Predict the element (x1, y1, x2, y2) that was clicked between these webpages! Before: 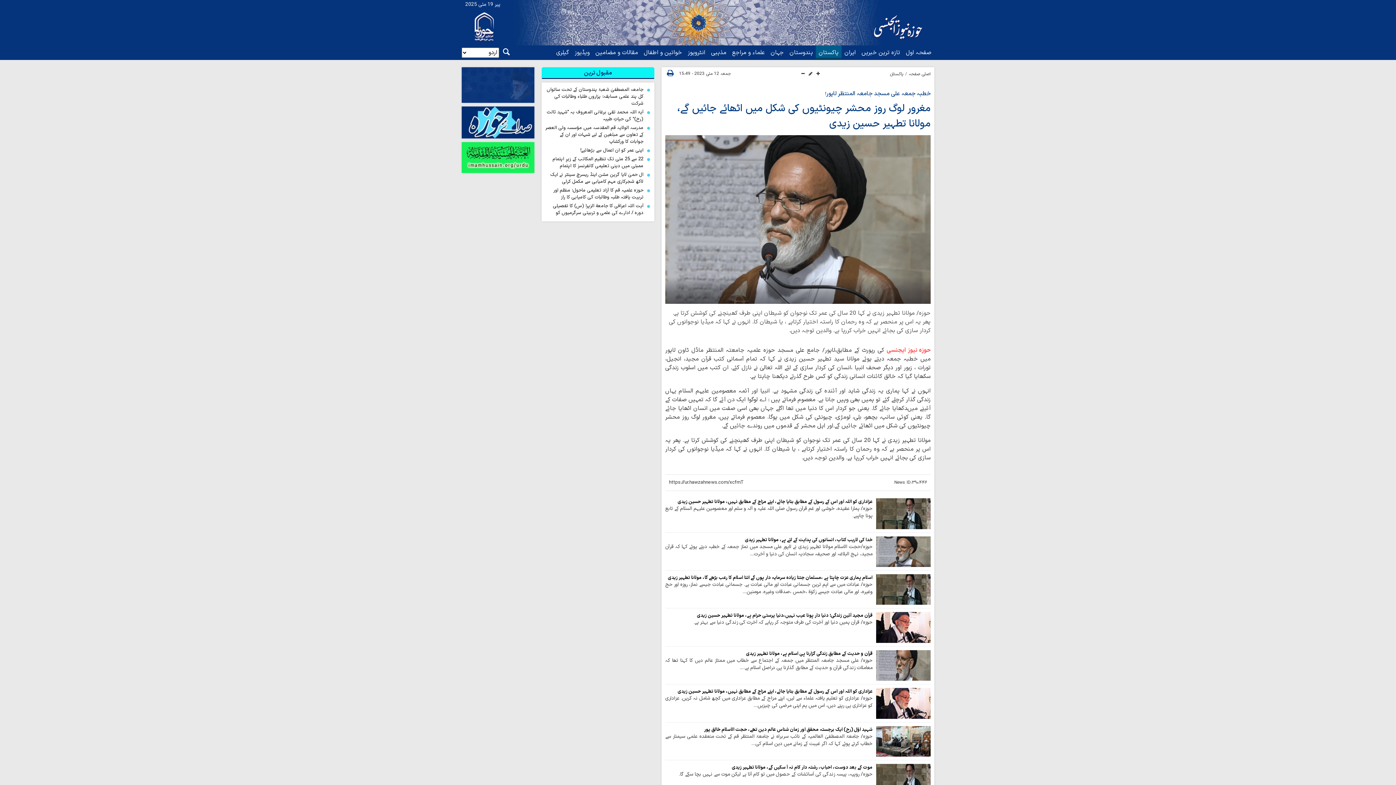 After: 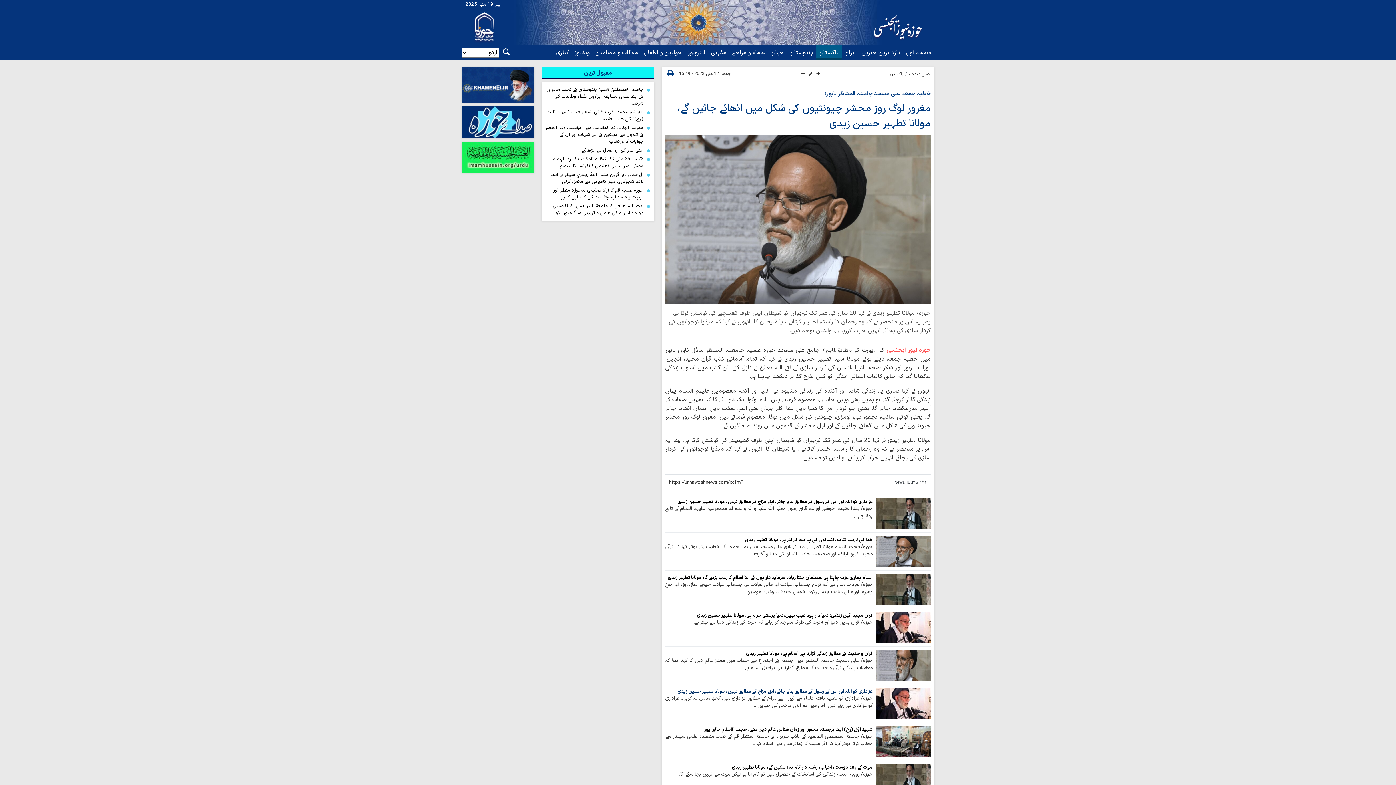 Action: bbox: (677, 688, 872, 697) label: عزاداری کو اللہ اور اس کے رسول کے مطابق بنایا جائے، اپنے مزاج کے مطابق نہیں، مولانا تطہیر حسین زیدی